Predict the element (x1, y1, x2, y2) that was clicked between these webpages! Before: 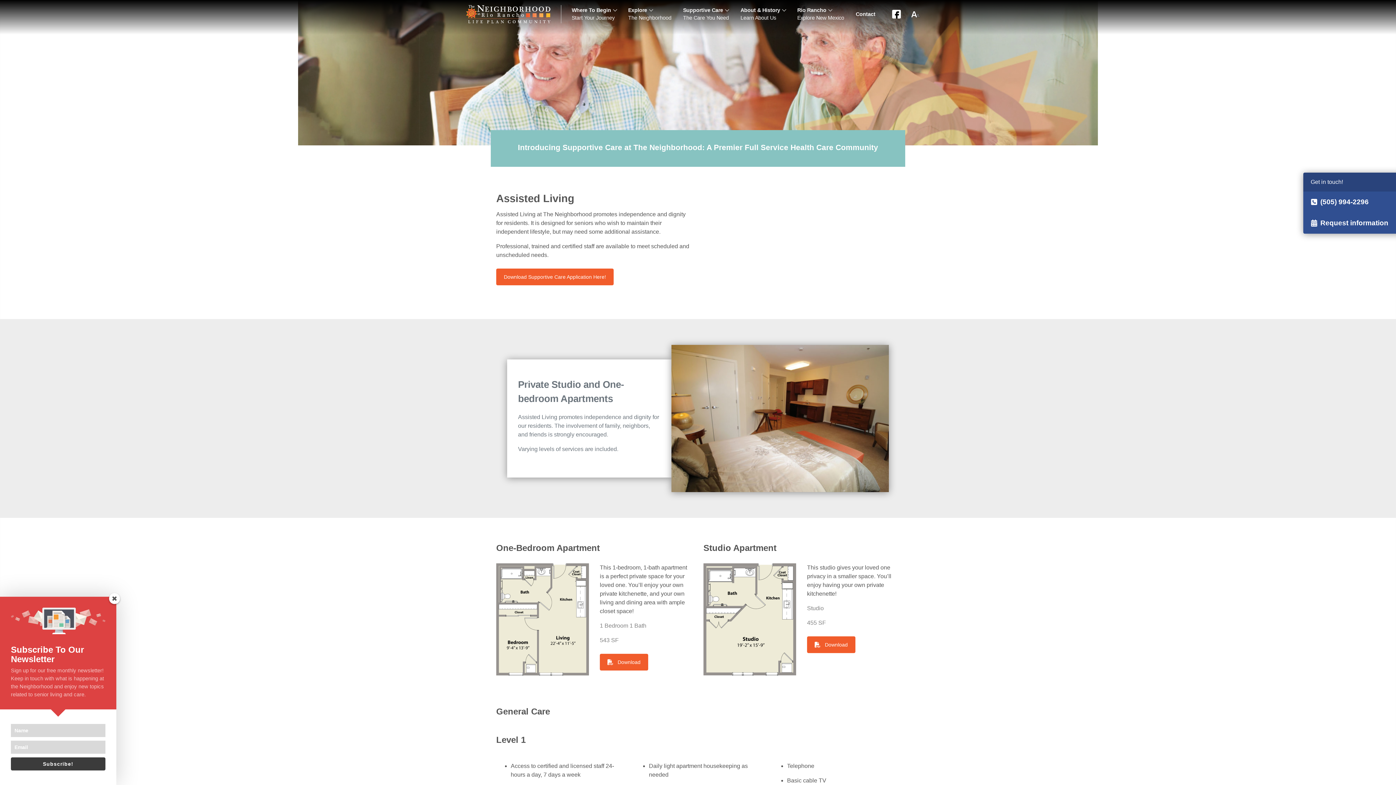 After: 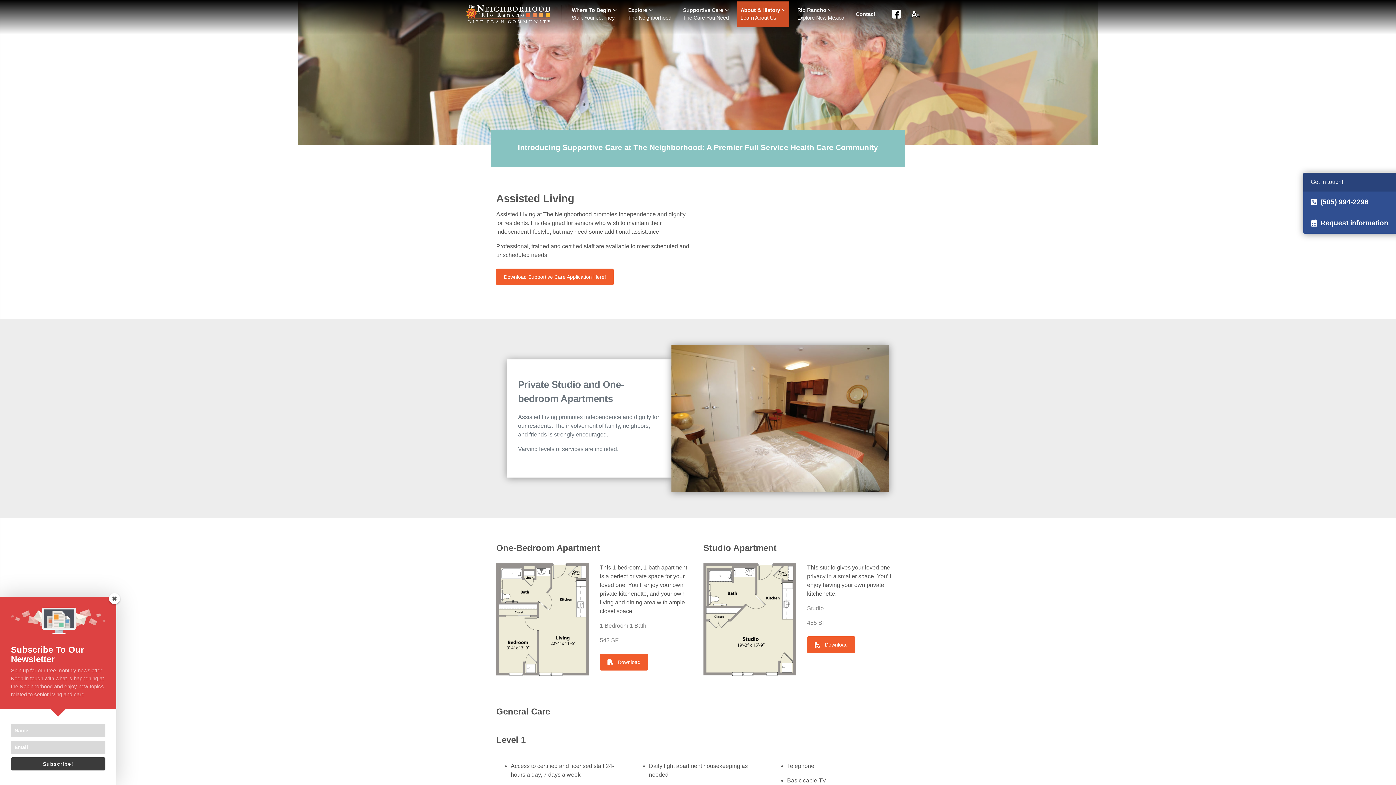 Action: bbox: (737, 1, 789, 26) label: About & HistoryLearn About Us